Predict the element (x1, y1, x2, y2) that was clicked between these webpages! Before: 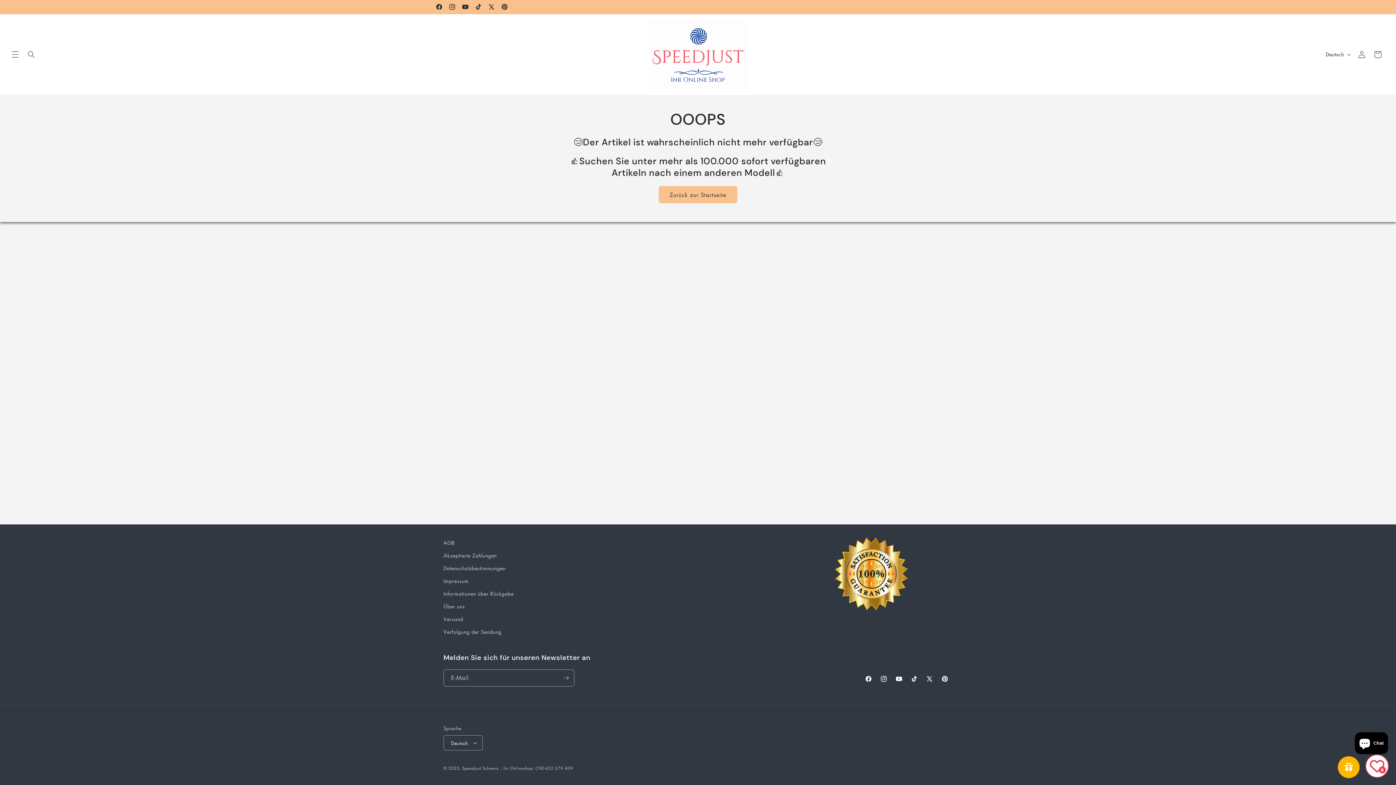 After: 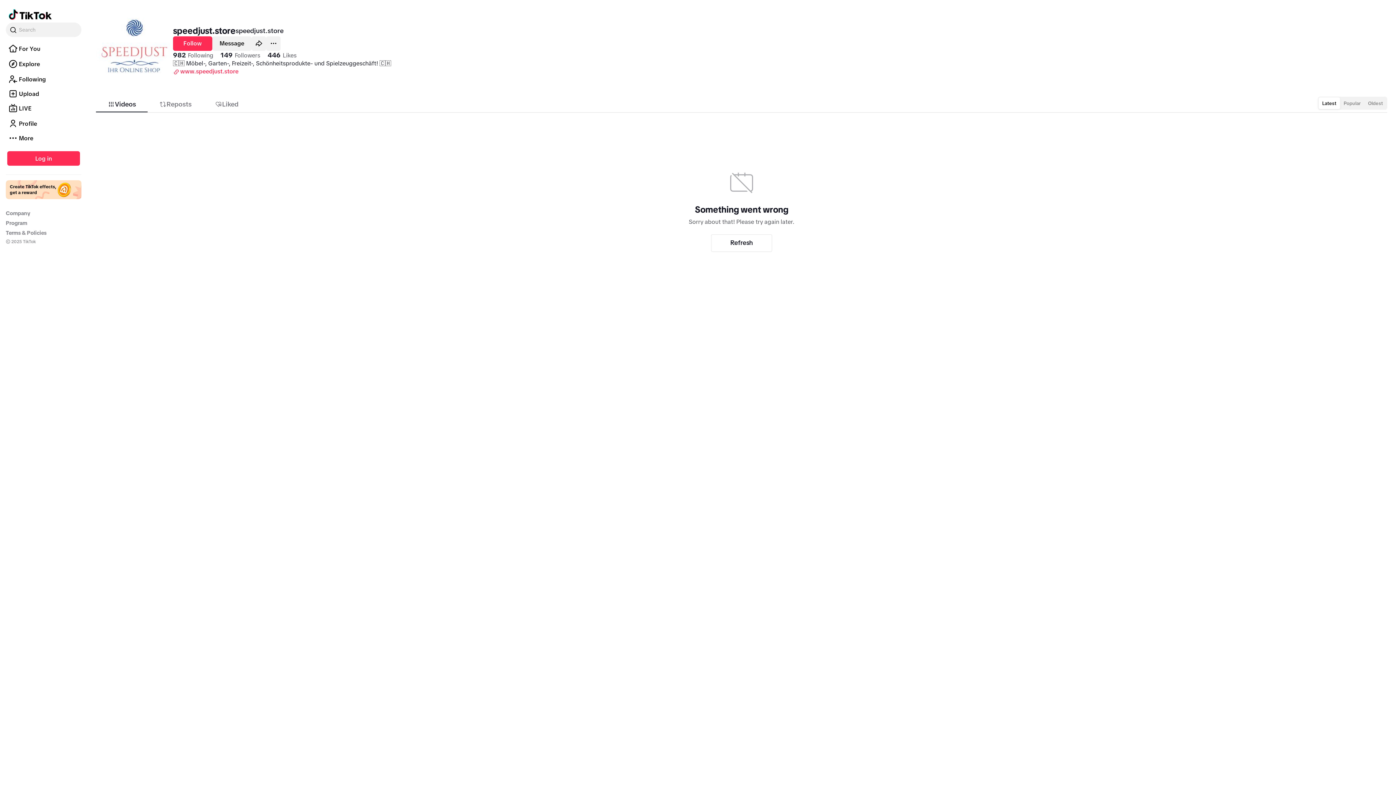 Action: bbox: (472, 0, 485, 13) label: TikTok